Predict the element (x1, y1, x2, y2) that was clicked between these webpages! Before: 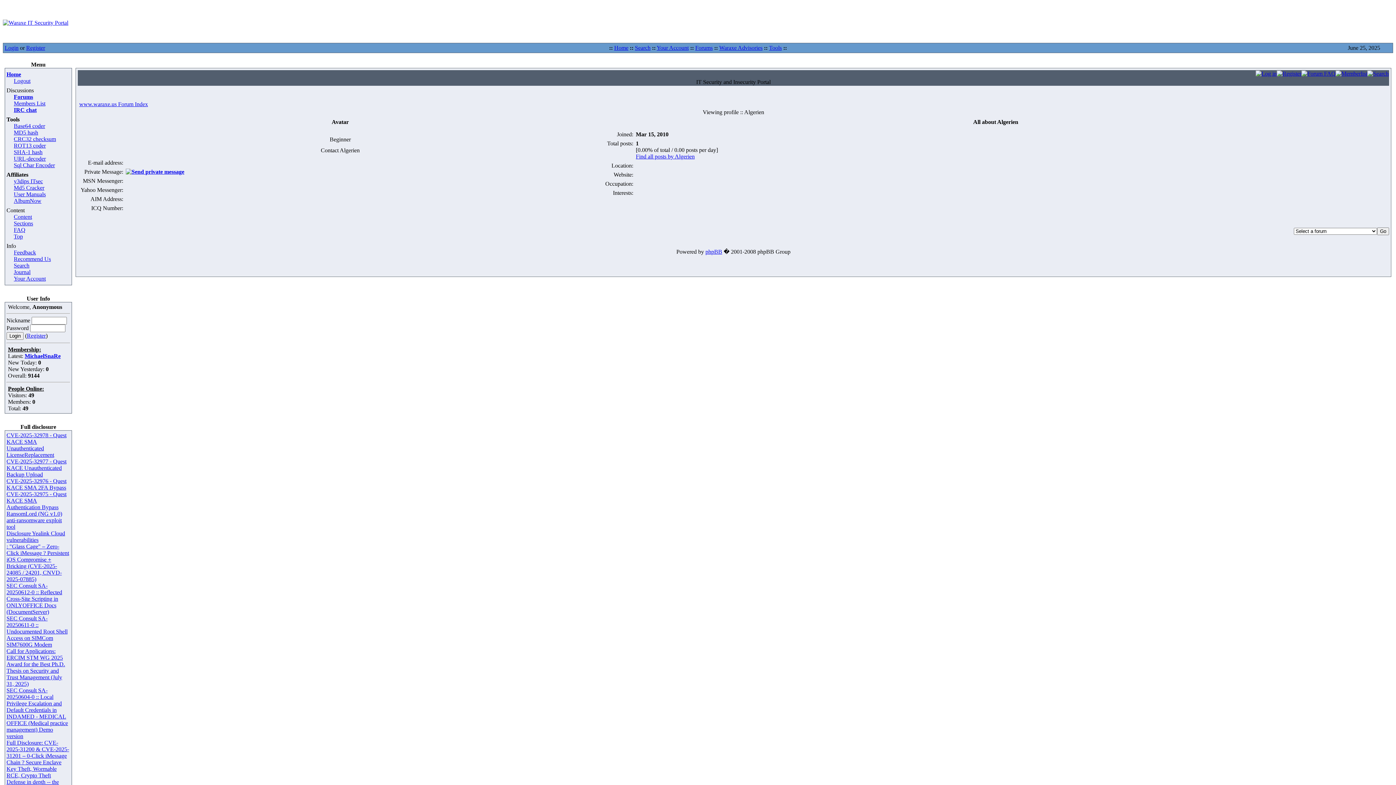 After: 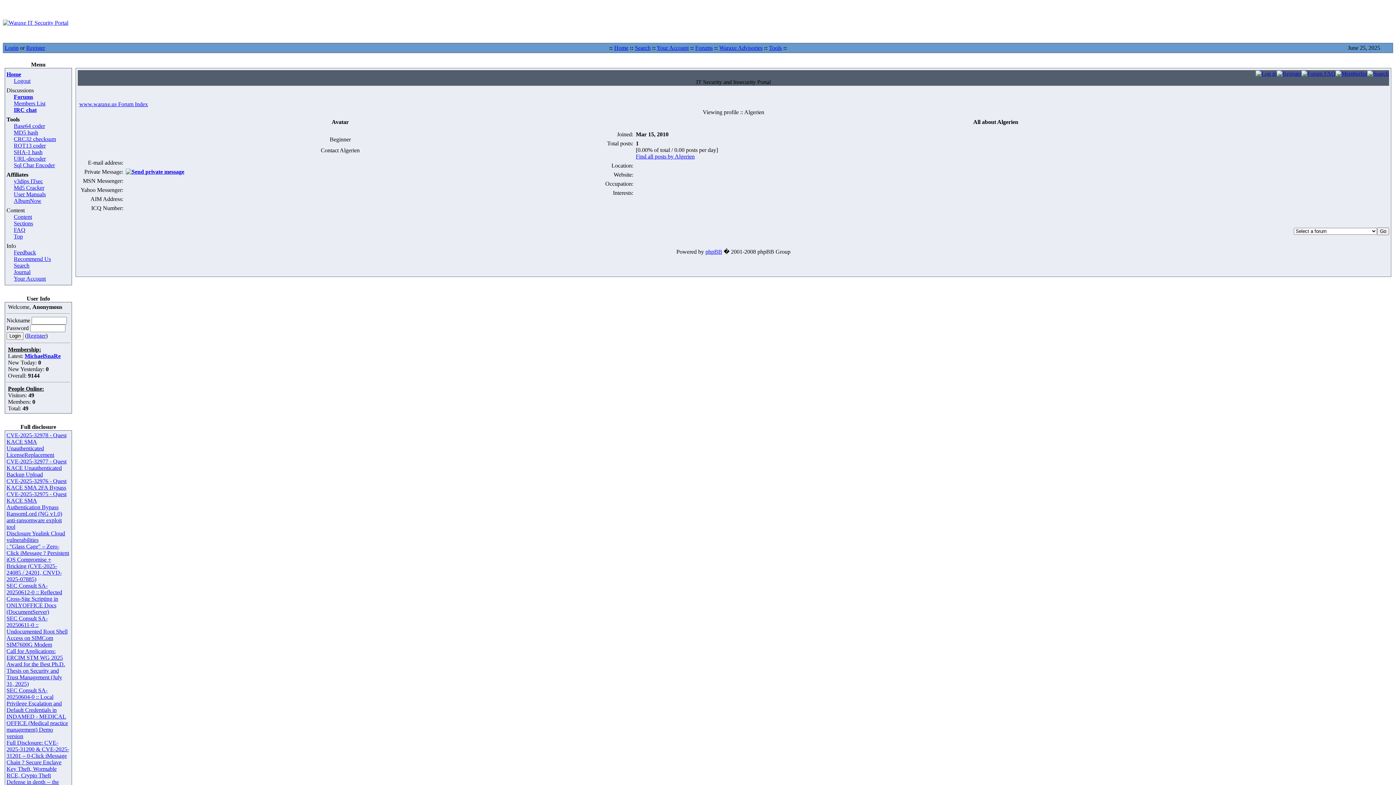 Action: bbox: (6, 615, 67, 648) label: SEC Consult SA-20250611-0 :: Undocumented Root Shell Access on SIMCom SIM7600G Modem